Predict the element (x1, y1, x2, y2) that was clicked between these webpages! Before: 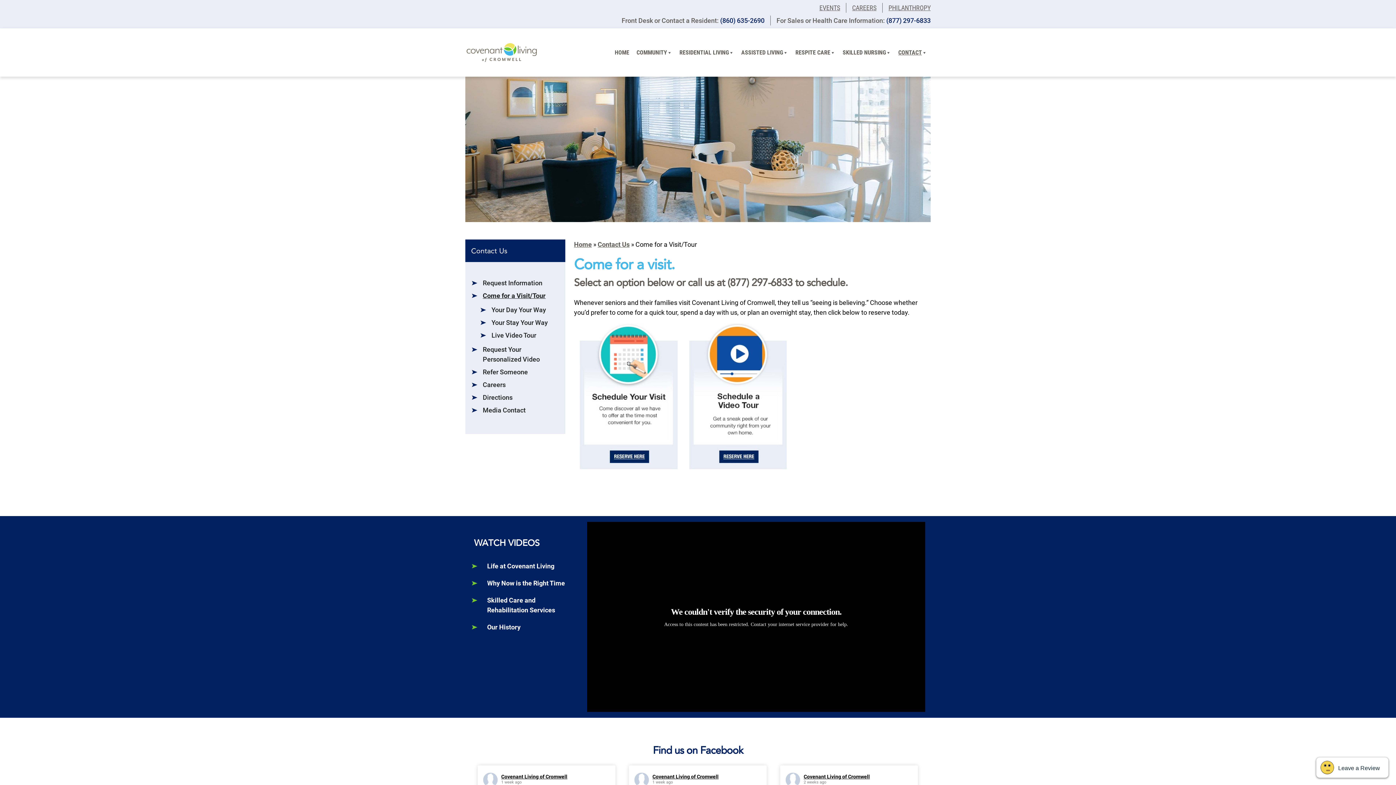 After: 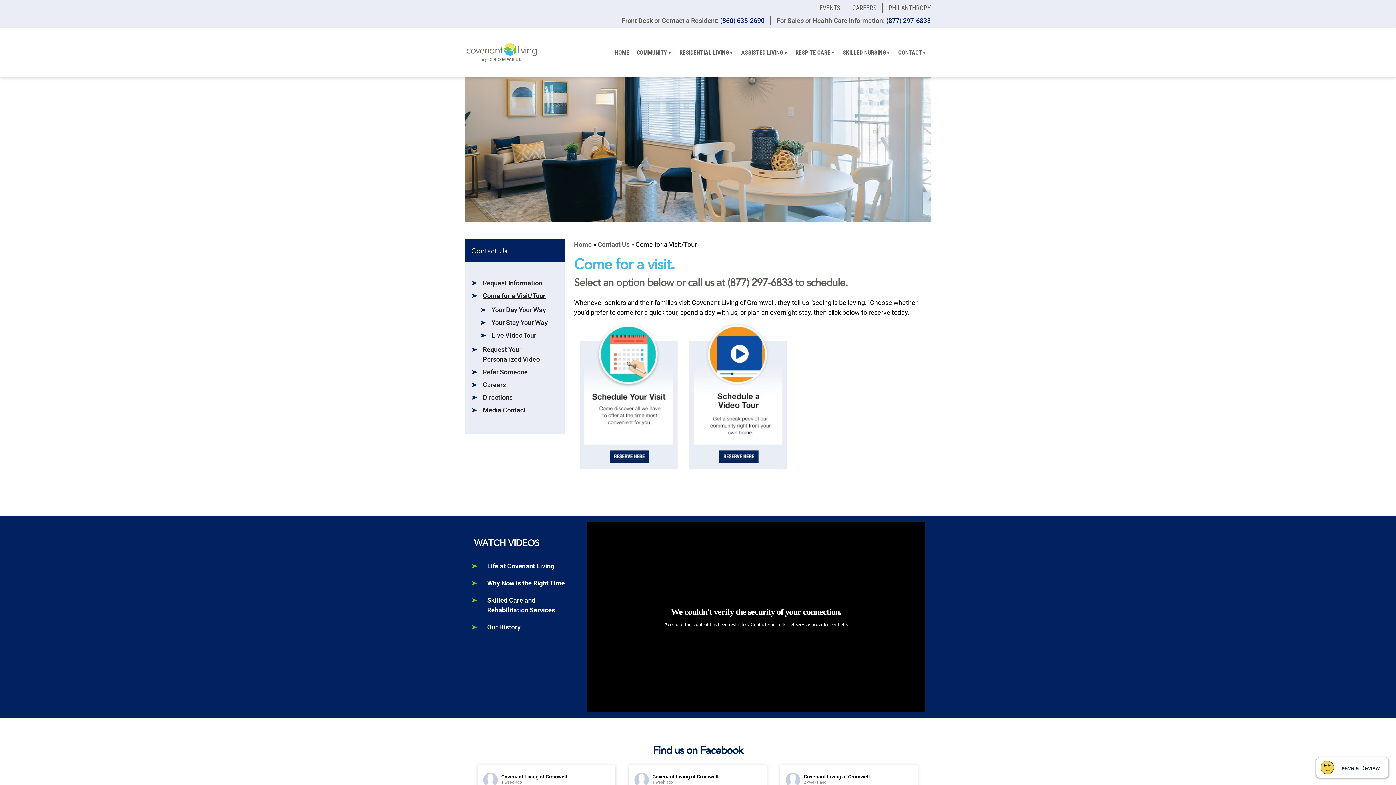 Action: bbox: (487, 561, 573, 571) label: Read more about Life at Covenant Living